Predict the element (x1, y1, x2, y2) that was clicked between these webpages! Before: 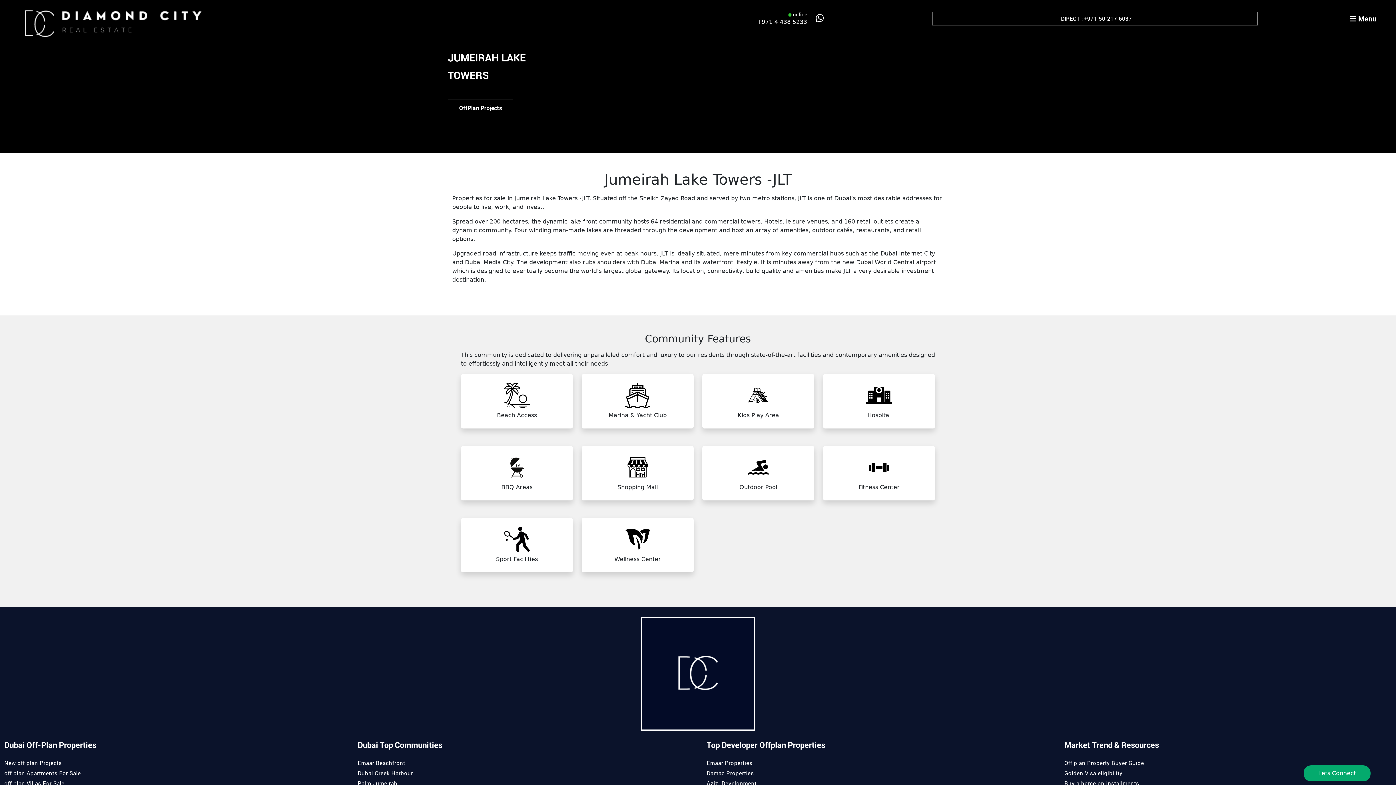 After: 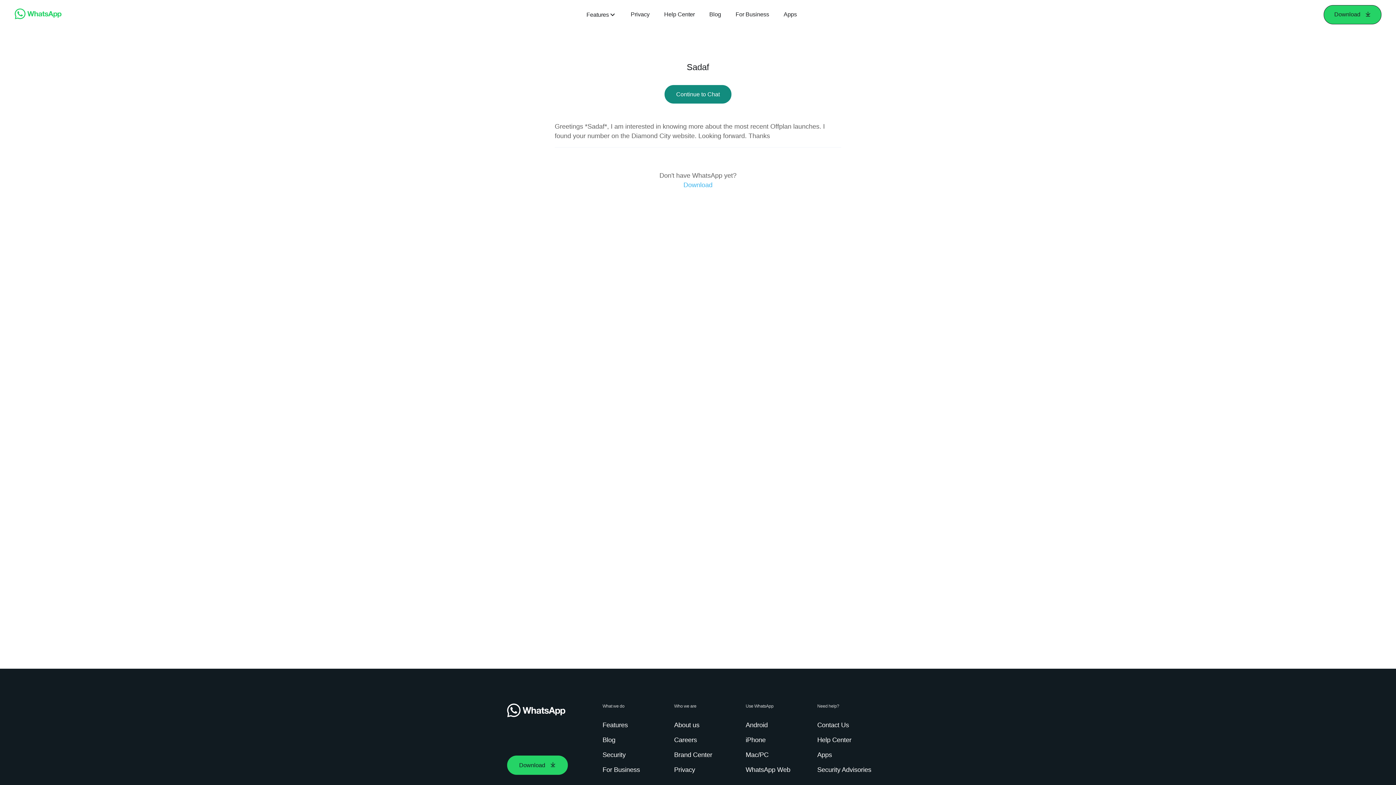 Action: bbox: (932, 11, 1258, 25) label: DIRECT : +971-50-217-6037